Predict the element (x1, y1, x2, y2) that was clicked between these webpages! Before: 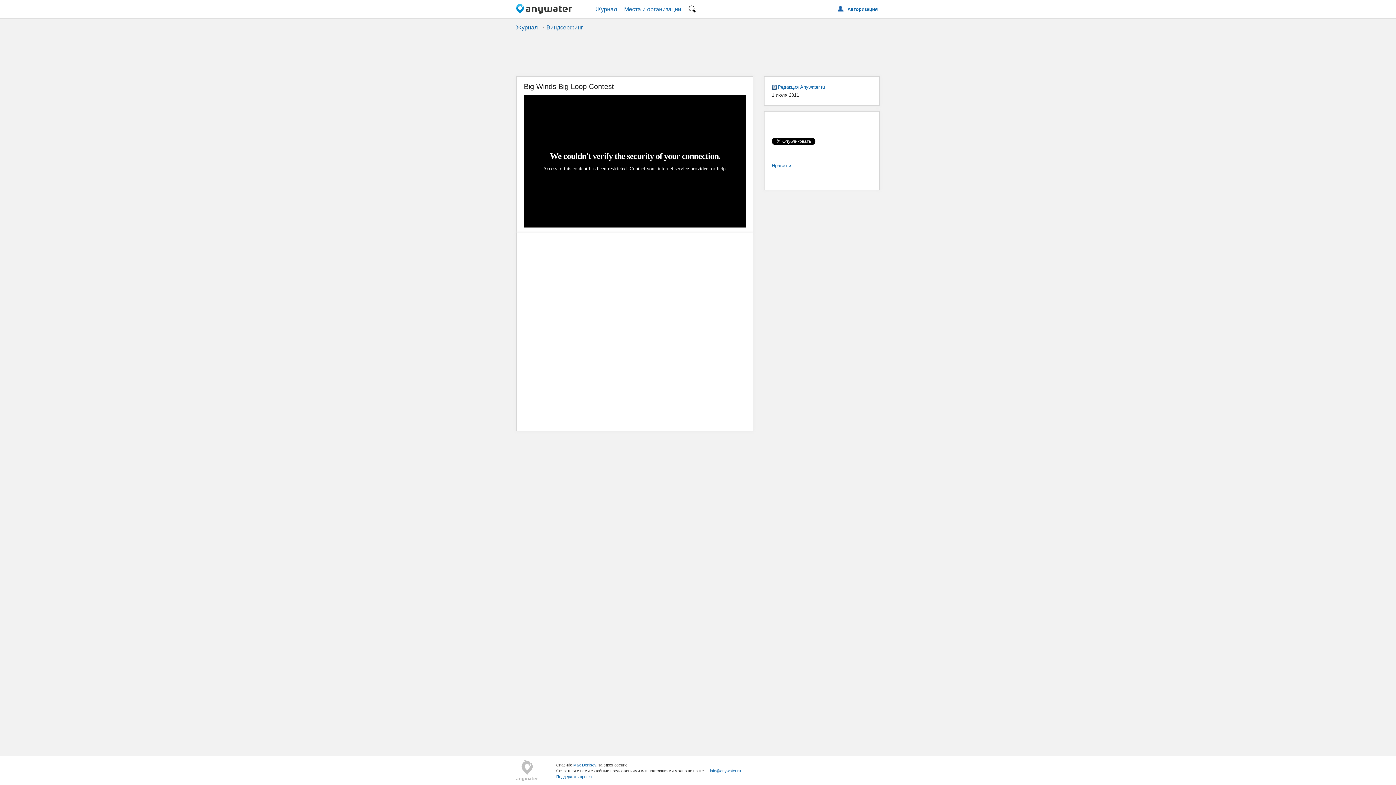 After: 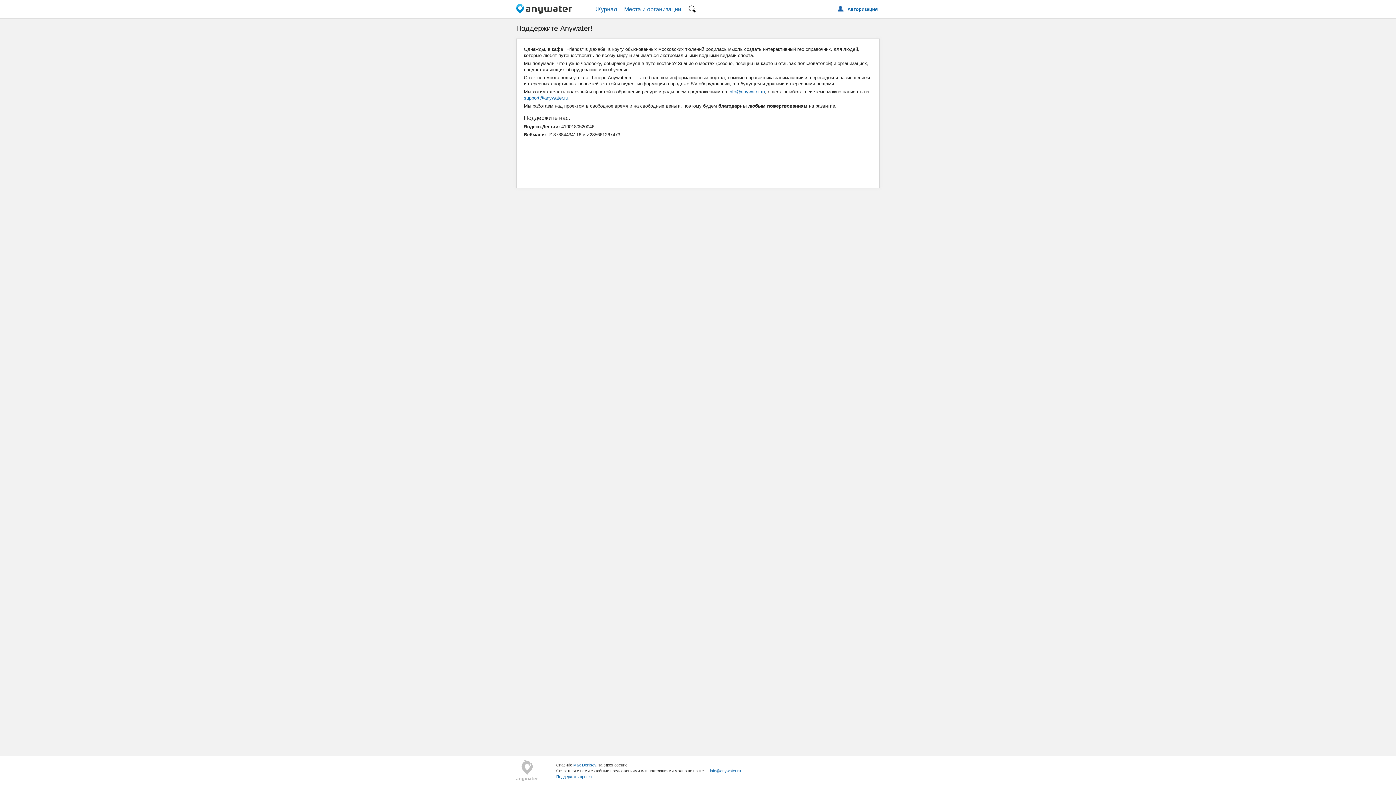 Action: label: Поддержать проект bbox: (556, 774, 592, 779)